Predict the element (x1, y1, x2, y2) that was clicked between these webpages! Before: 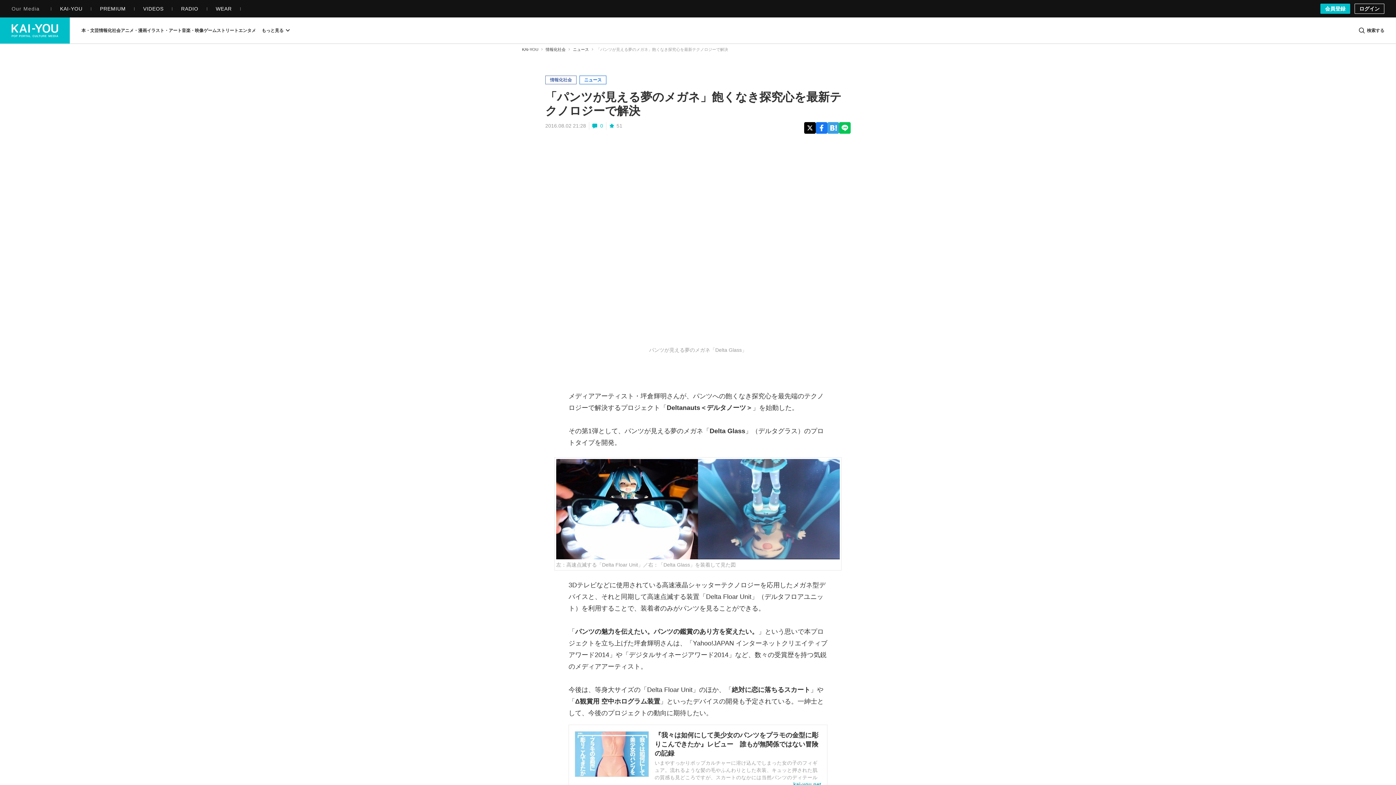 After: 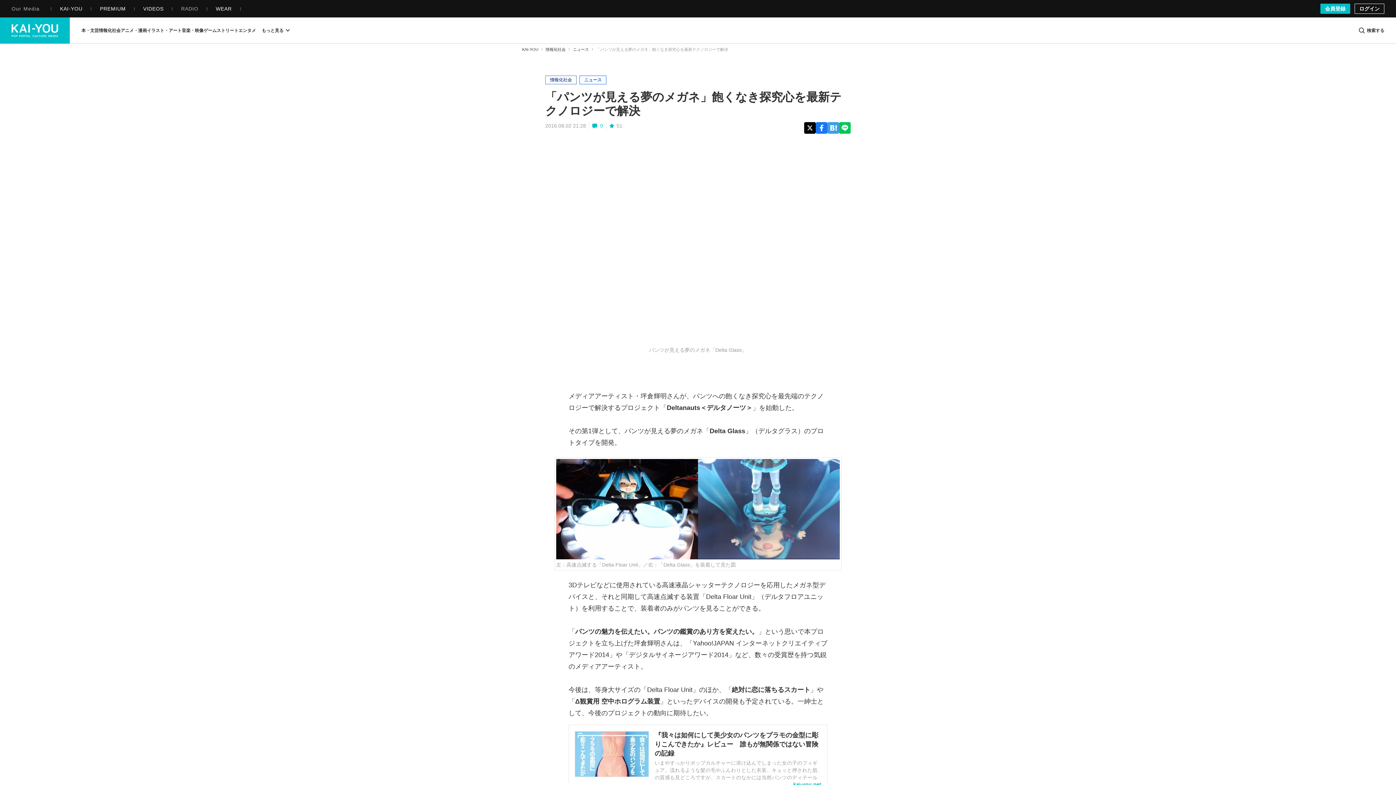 Action: label: RADIO bbox: (172, 5, 207, 11)